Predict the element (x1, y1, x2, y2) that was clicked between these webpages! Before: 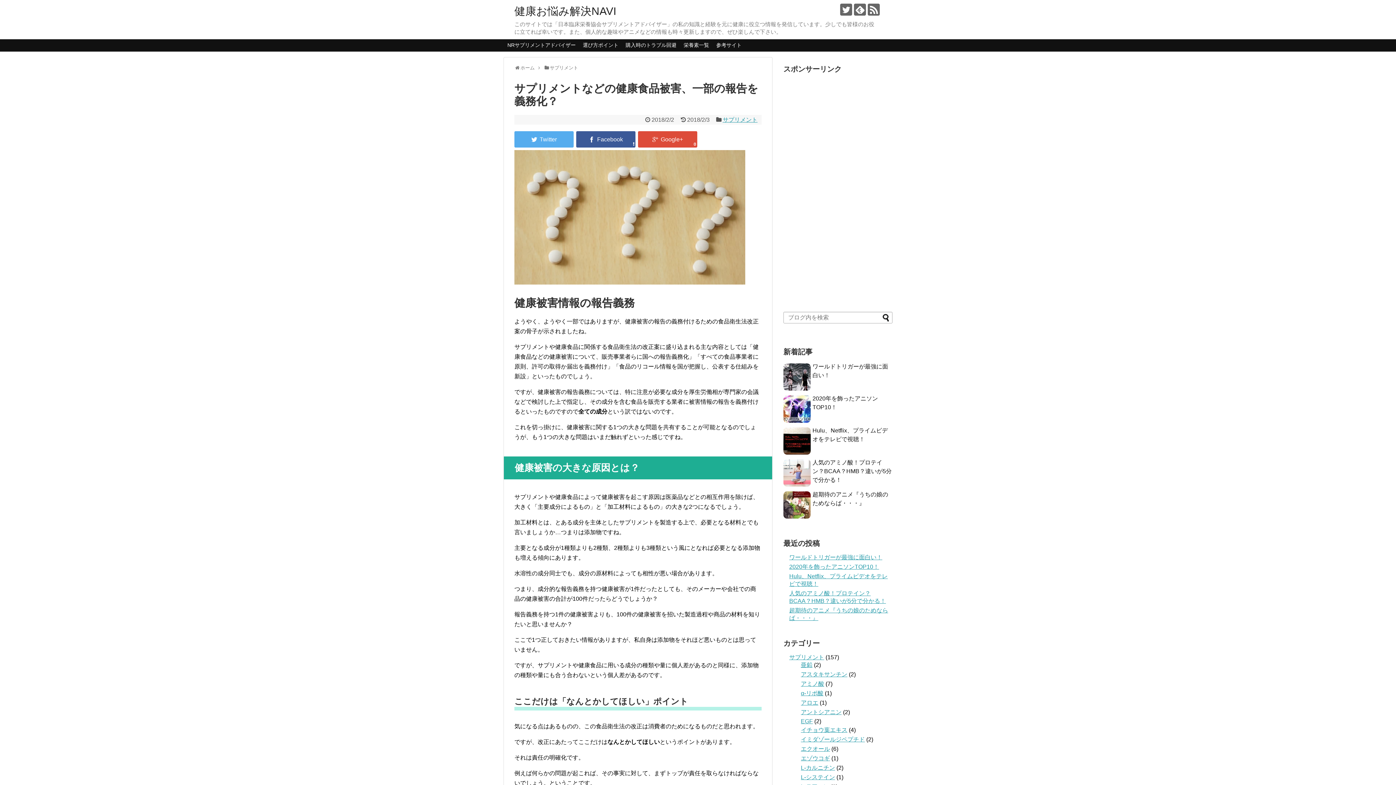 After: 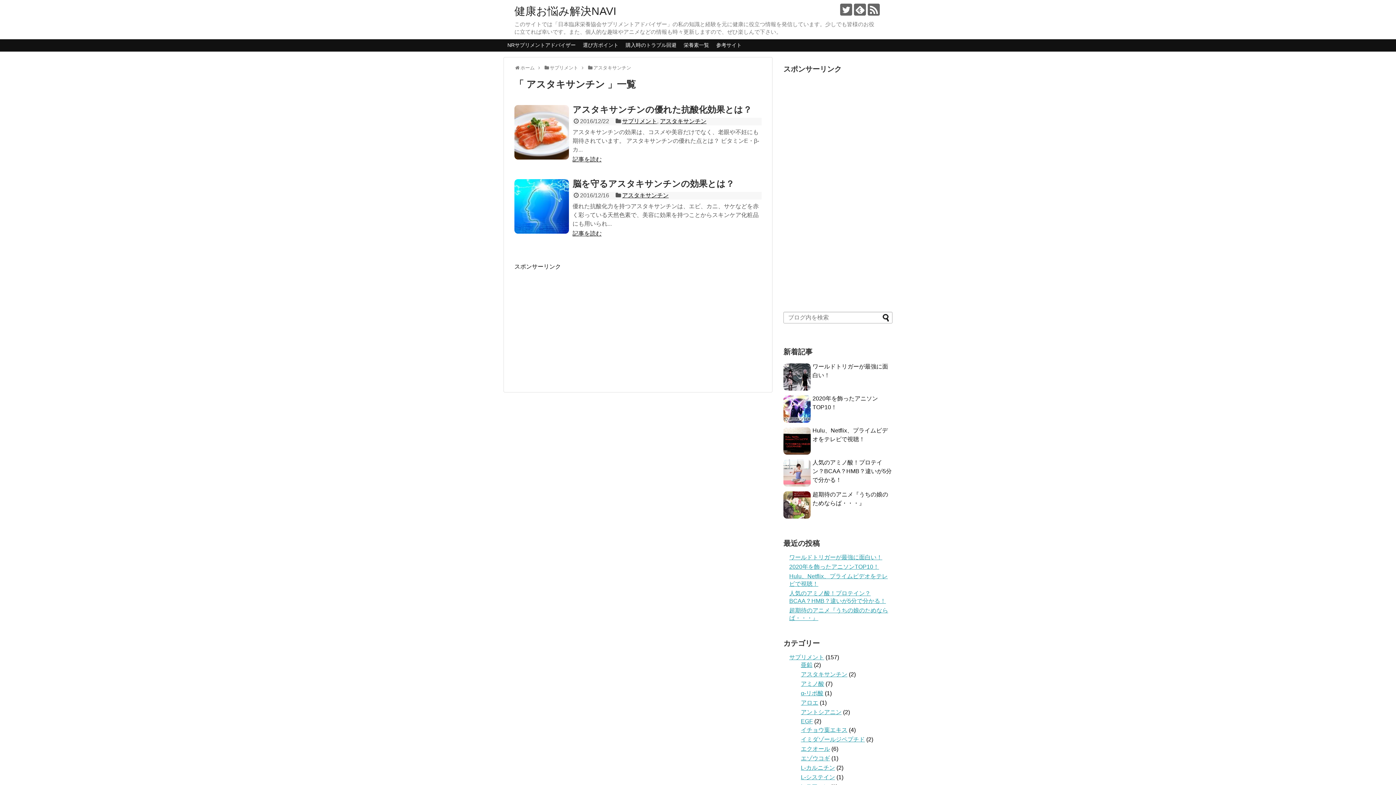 Action: bbox: (801, 671, 847, 677) label: アスタキサンチン